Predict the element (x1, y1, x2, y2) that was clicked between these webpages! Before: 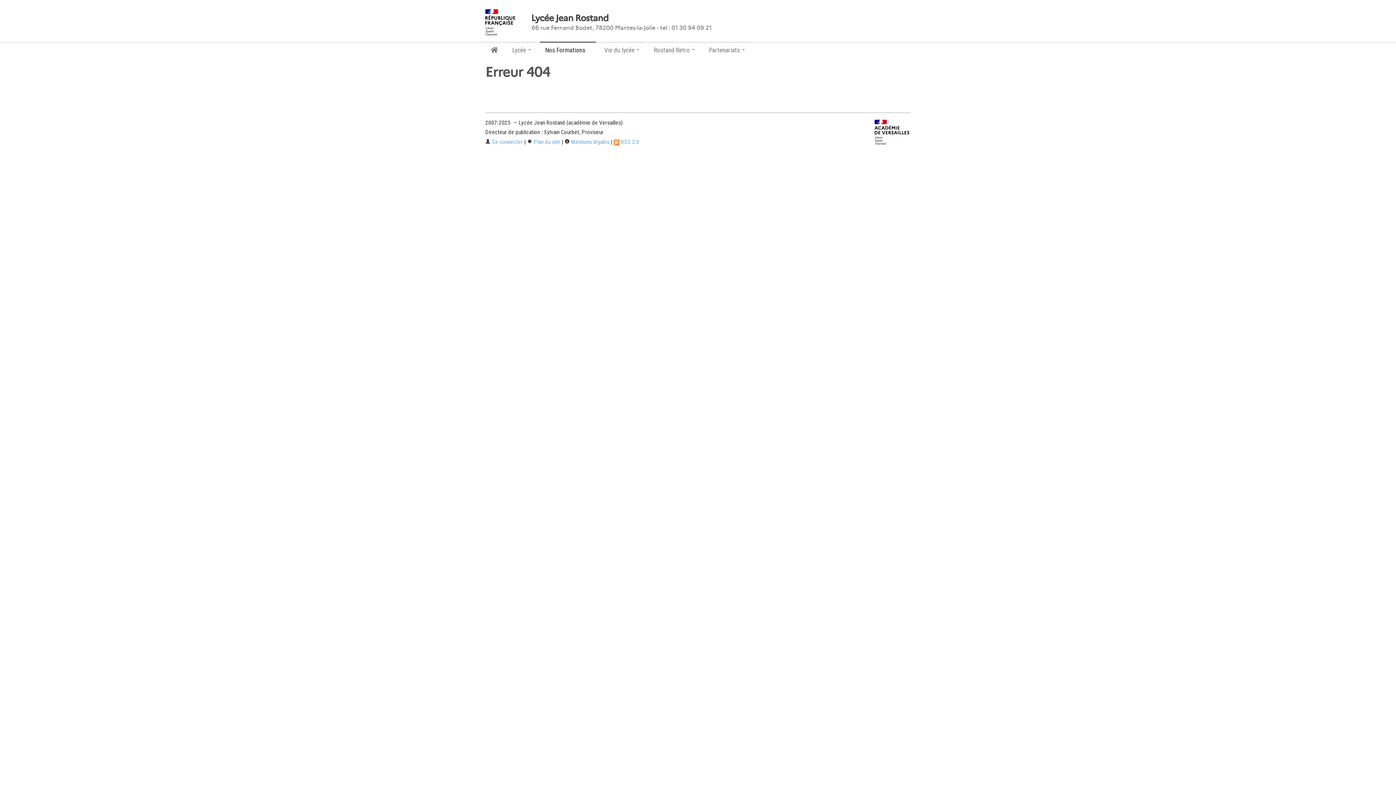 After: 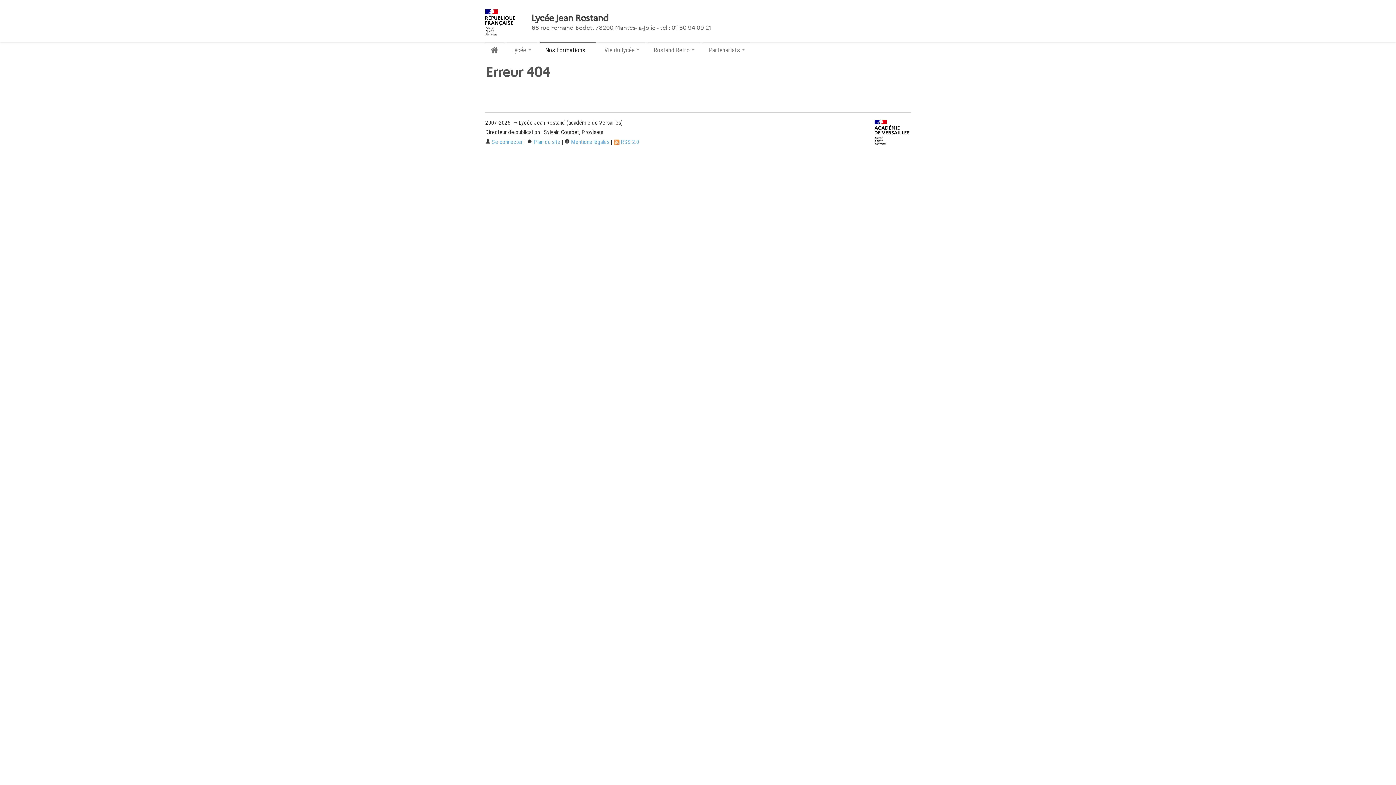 Action: bbox: (485, 7, 525, 14)